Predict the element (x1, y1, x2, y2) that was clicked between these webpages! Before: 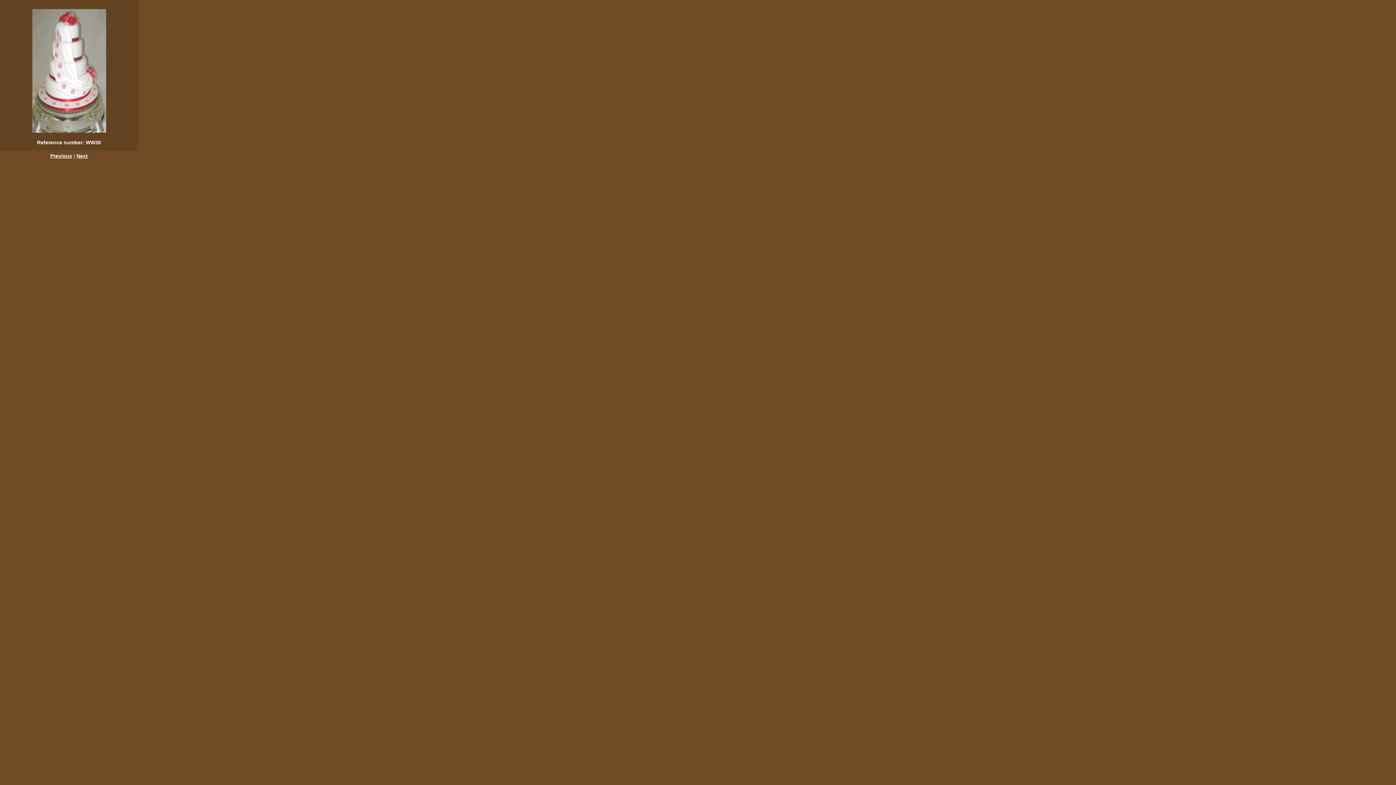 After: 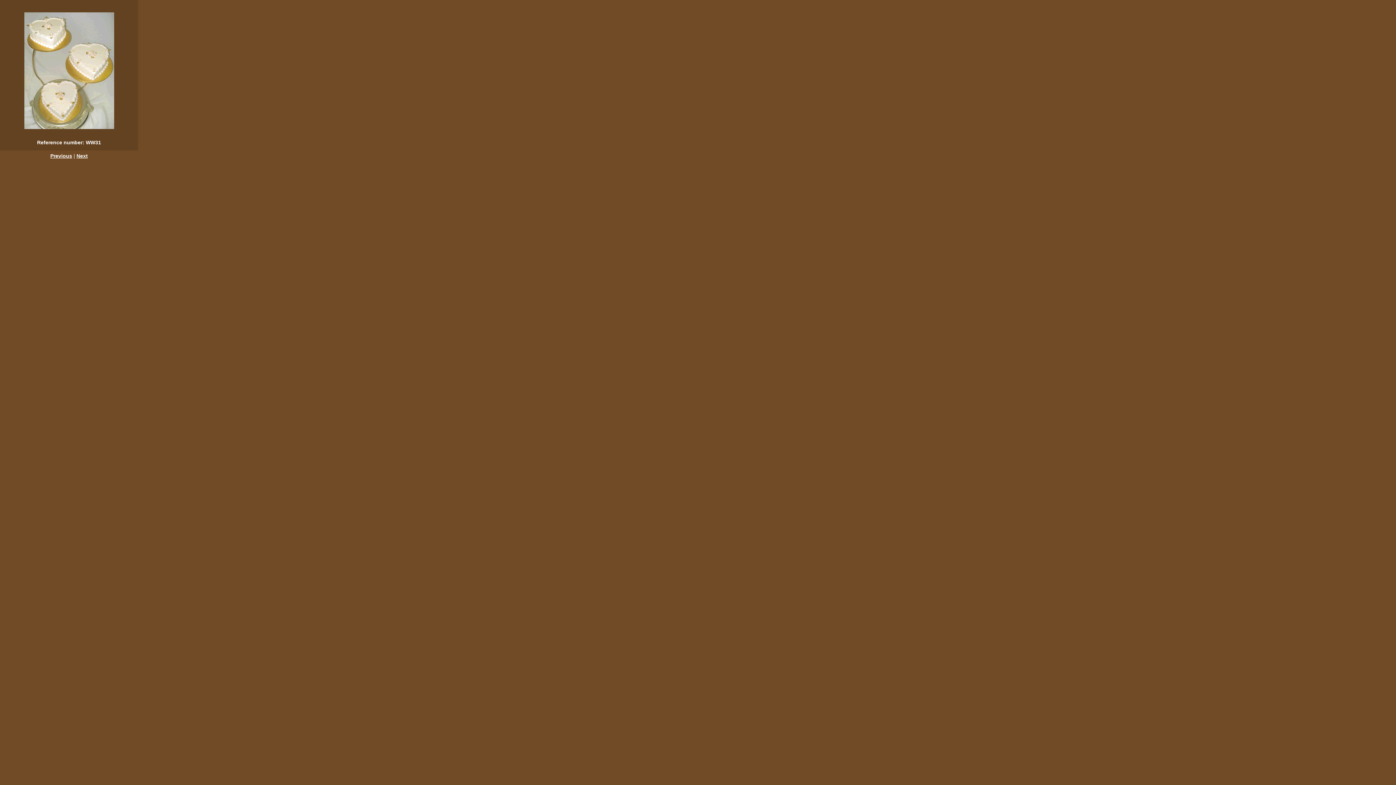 Action: label: Next bbox: (76, 153, 87, 158)